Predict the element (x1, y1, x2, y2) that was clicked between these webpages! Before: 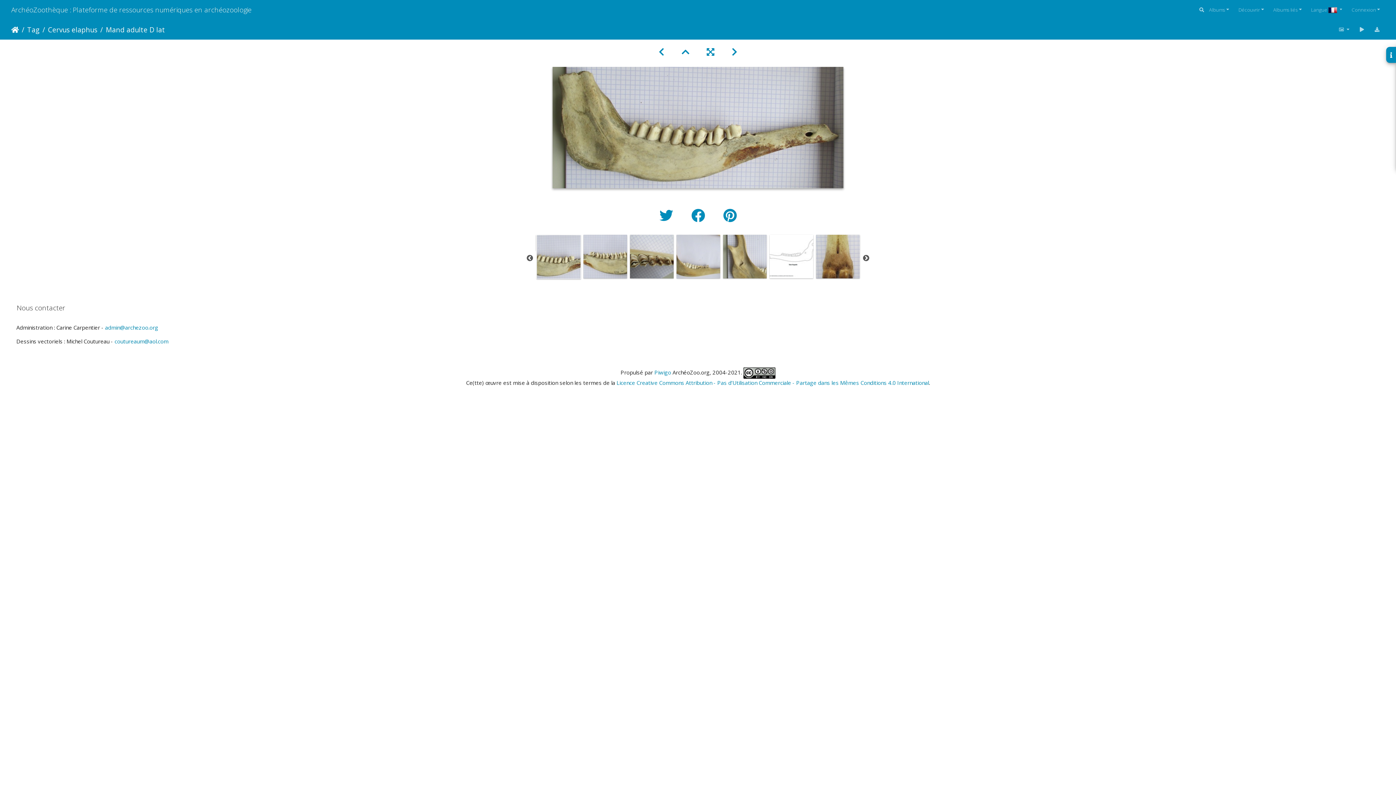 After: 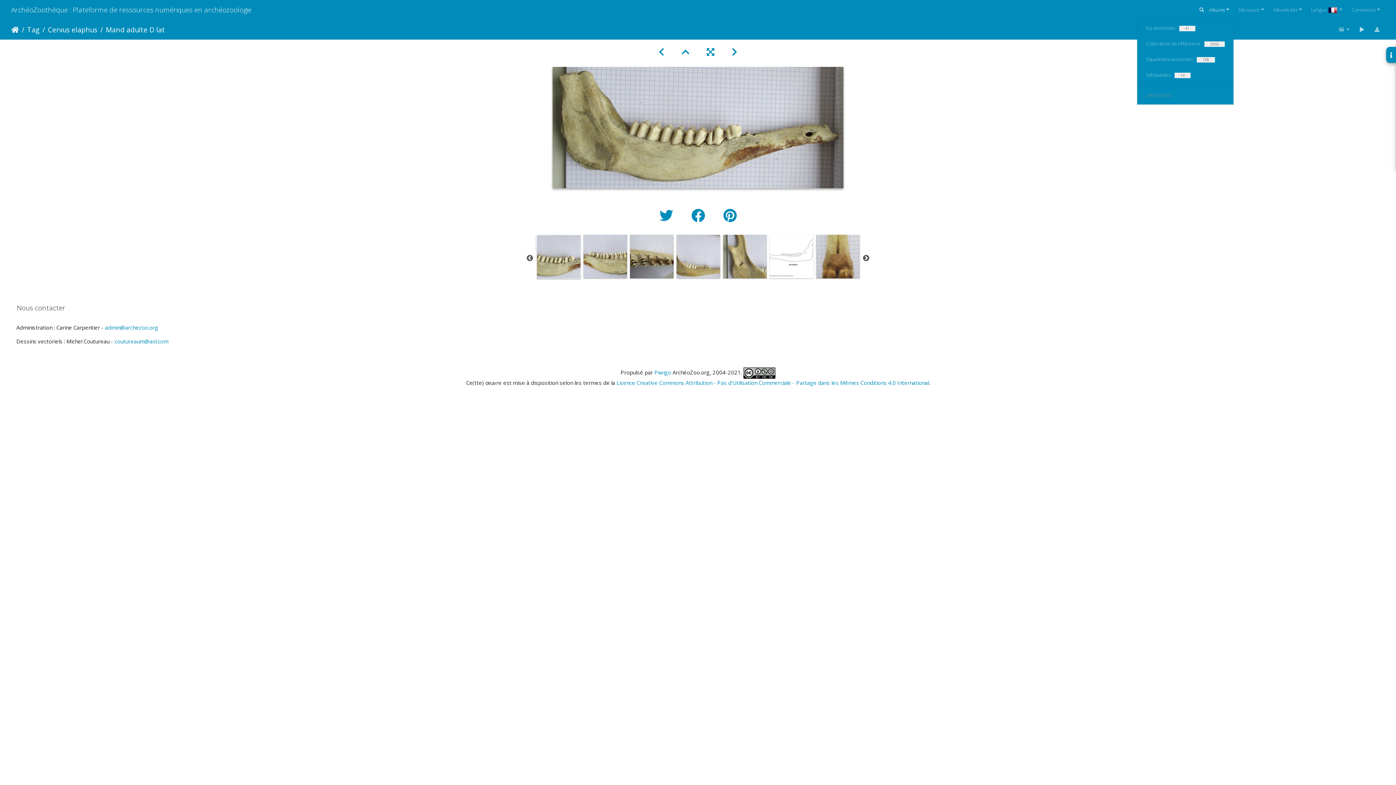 Action: bbox: (1204, 3, 1234, 16) label: Albums